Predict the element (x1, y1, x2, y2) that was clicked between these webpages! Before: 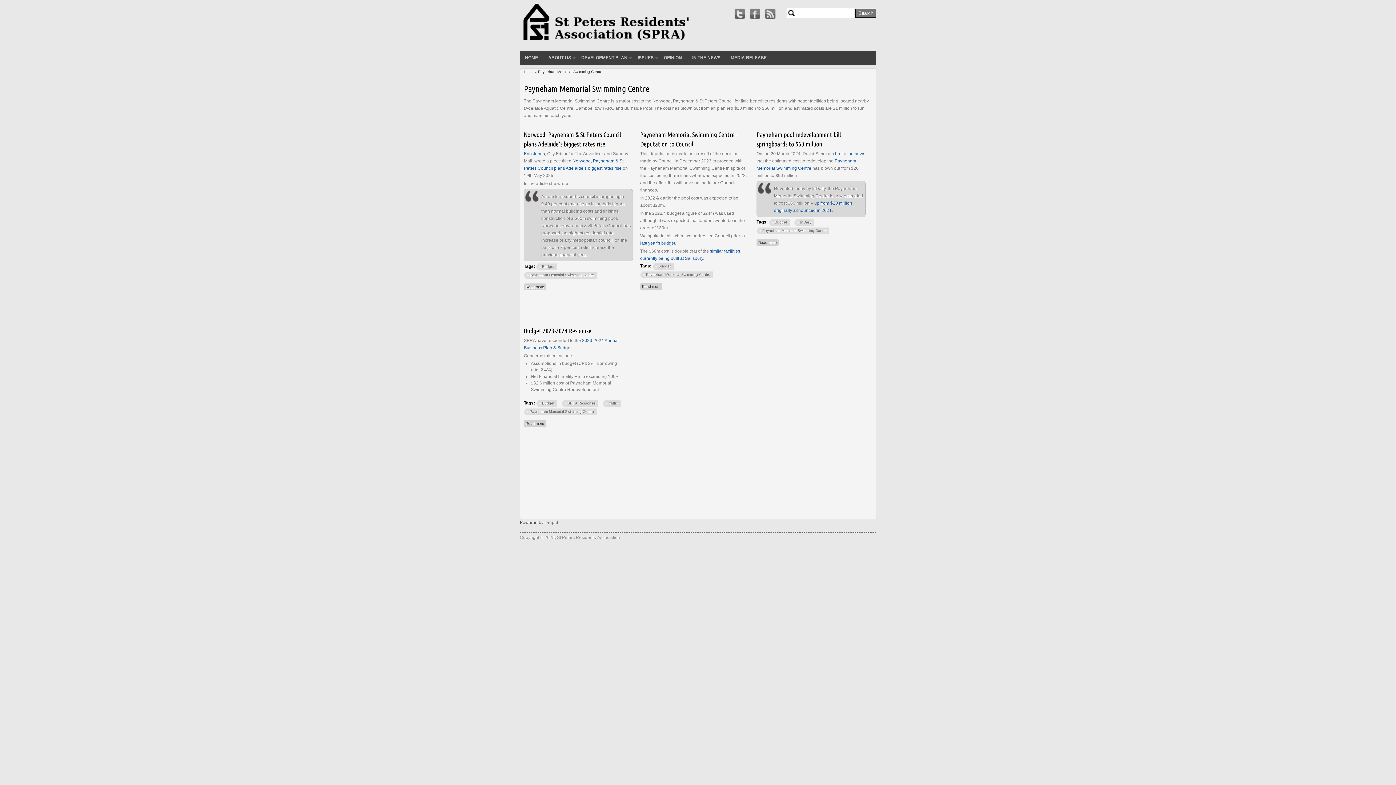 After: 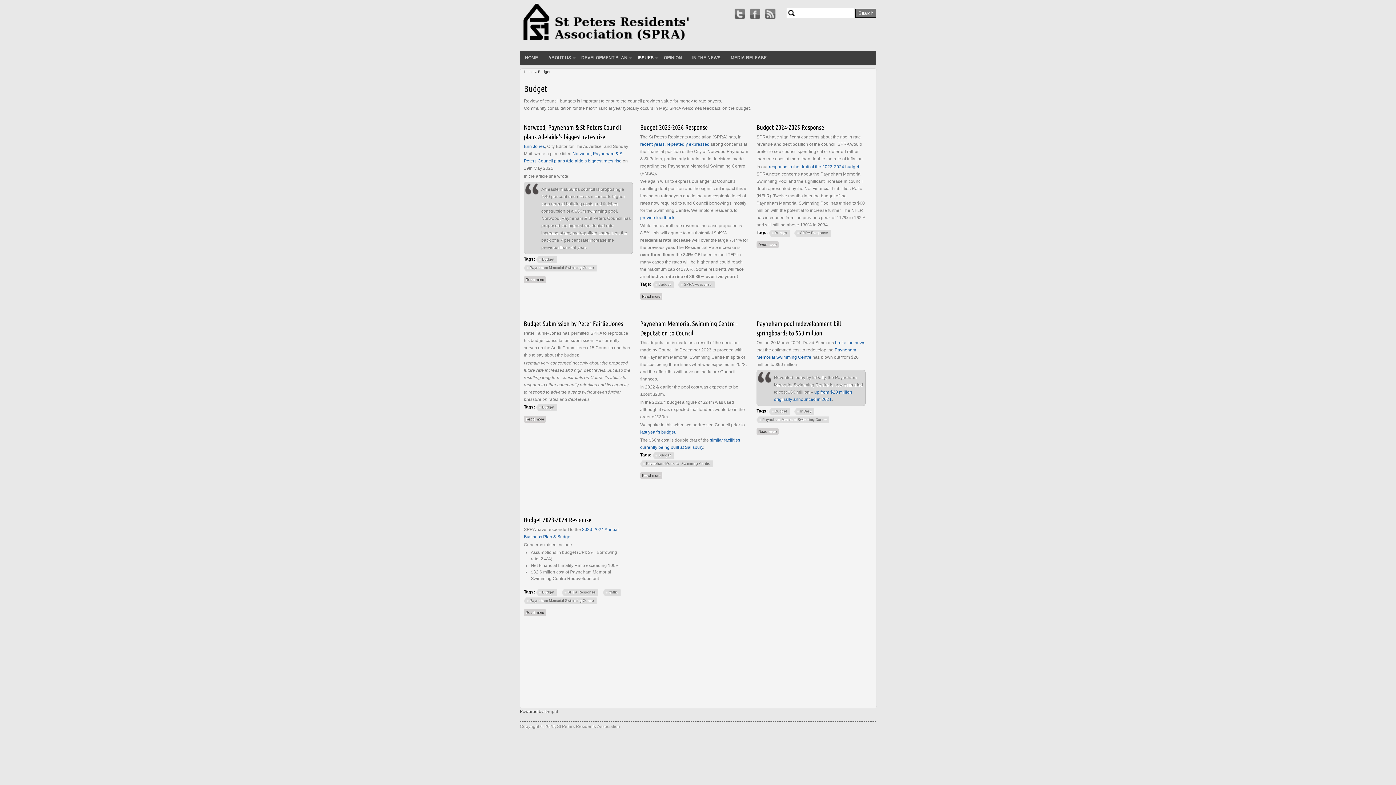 Action: bbox: (769, 219, 790, 227) label: Budget